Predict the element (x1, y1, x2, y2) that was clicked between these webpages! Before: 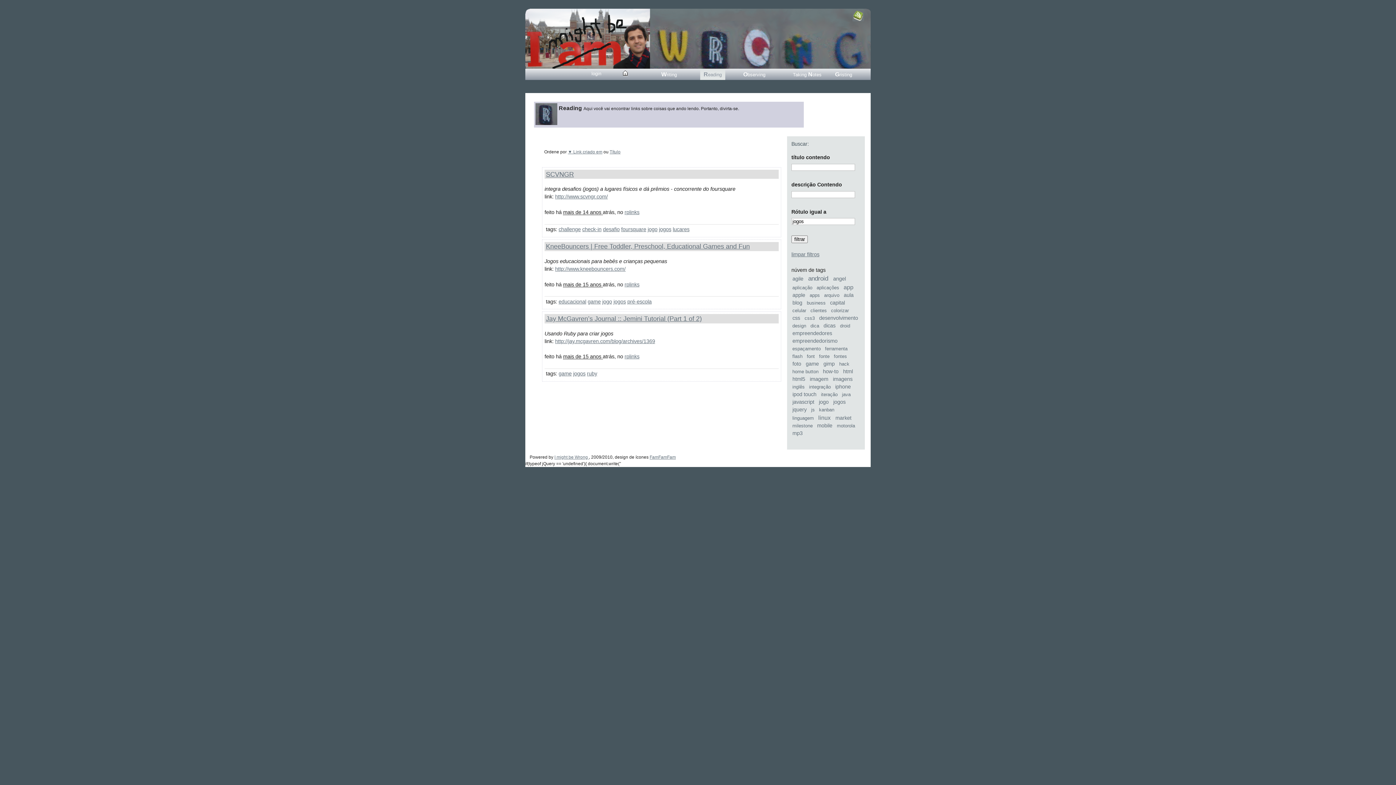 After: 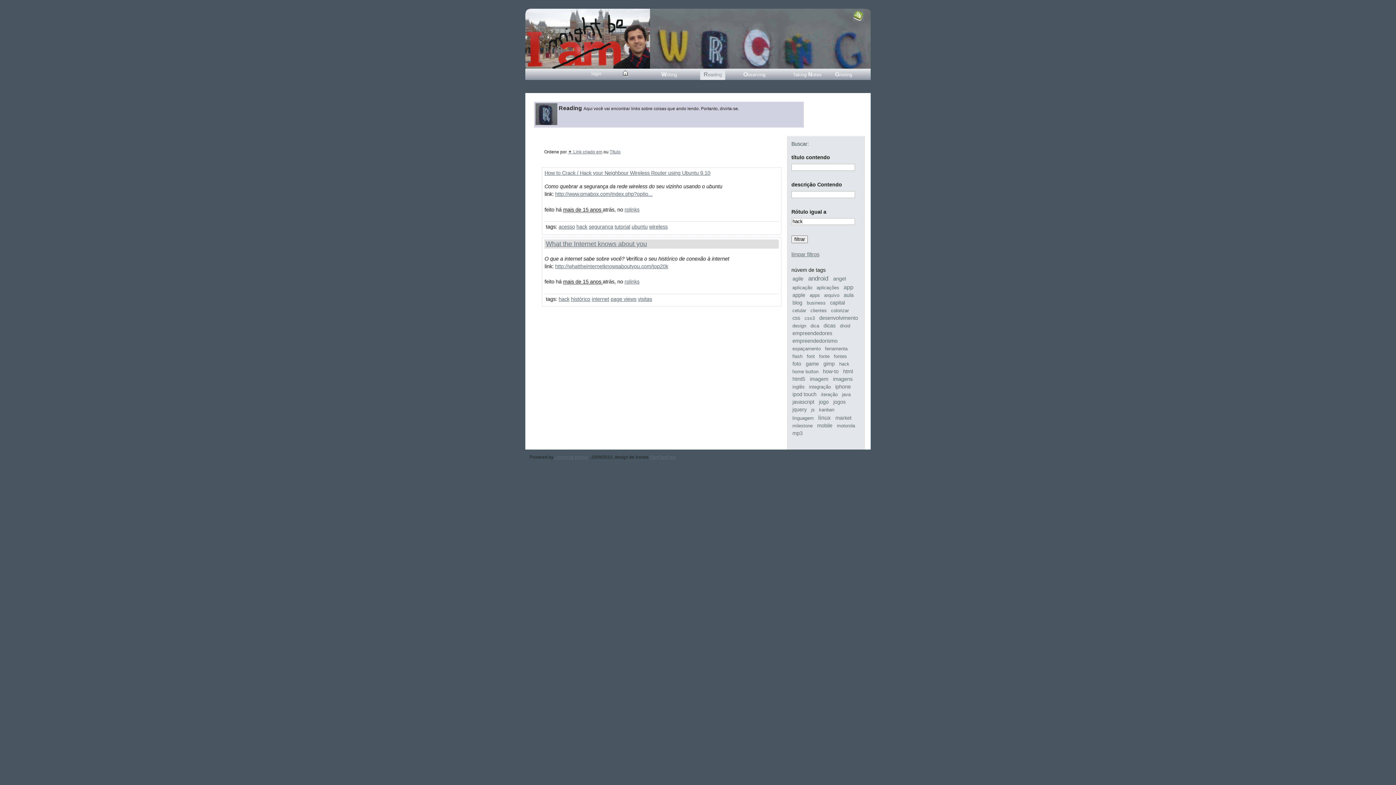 Action: bbox: (838, 361, 850, 366) label: hack